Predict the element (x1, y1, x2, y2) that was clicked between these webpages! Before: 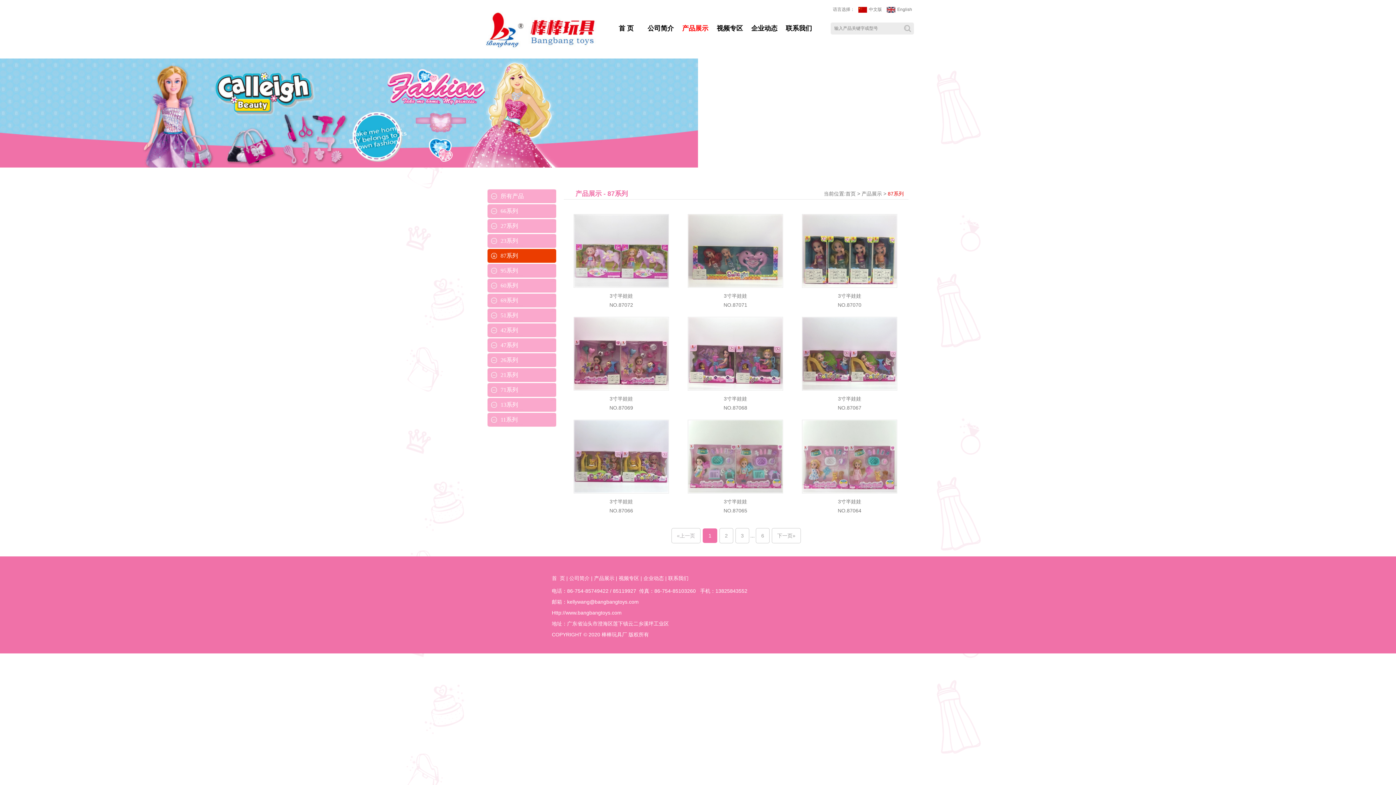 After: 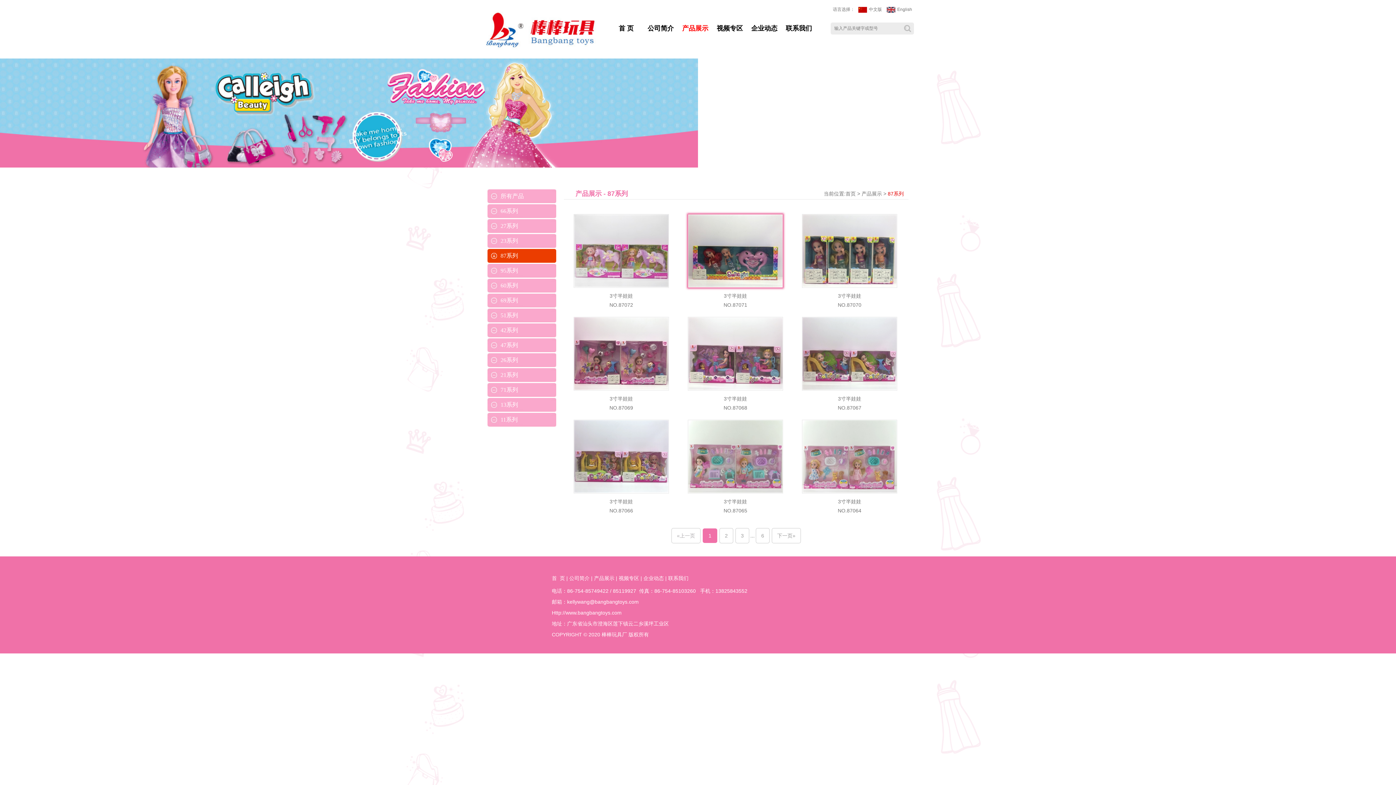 Action: bbox: (688, 214, 783, 288)